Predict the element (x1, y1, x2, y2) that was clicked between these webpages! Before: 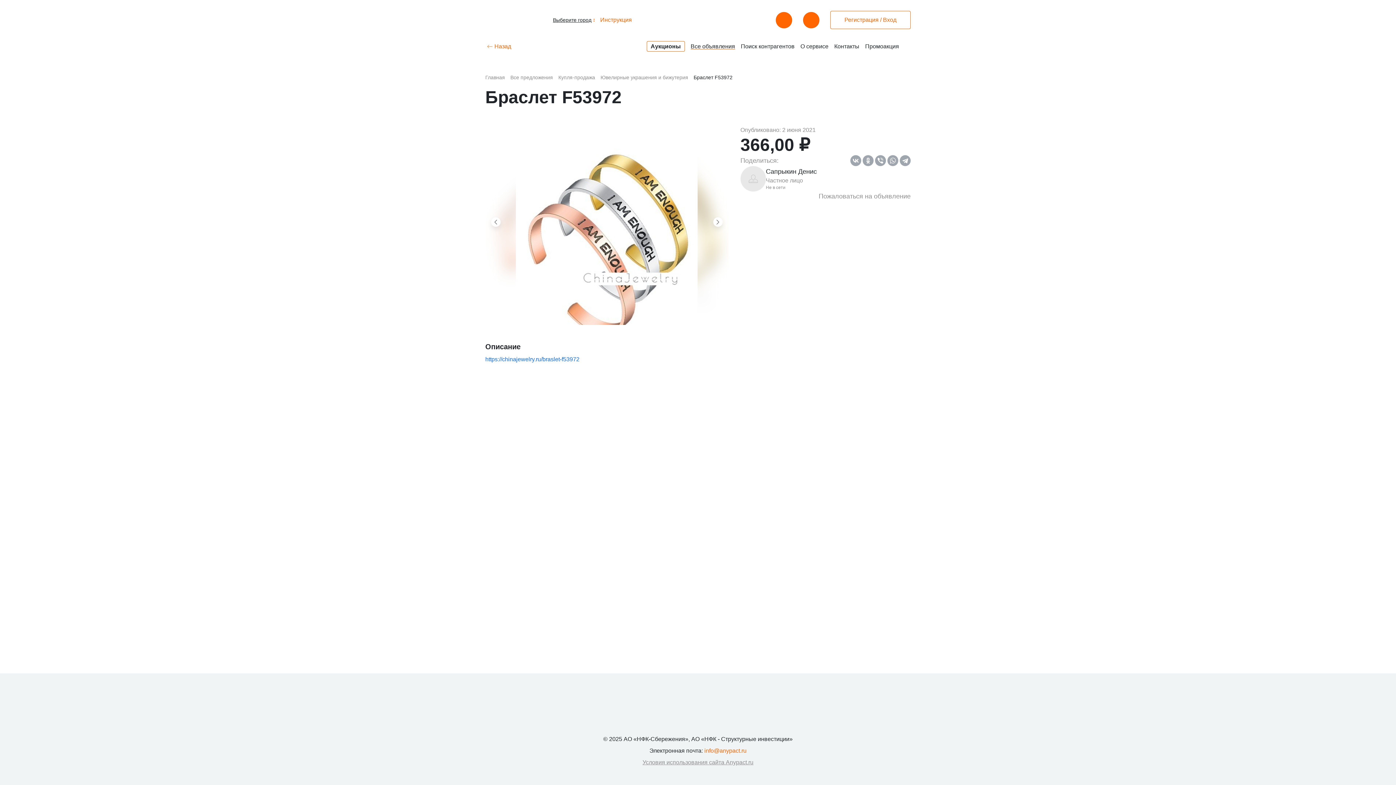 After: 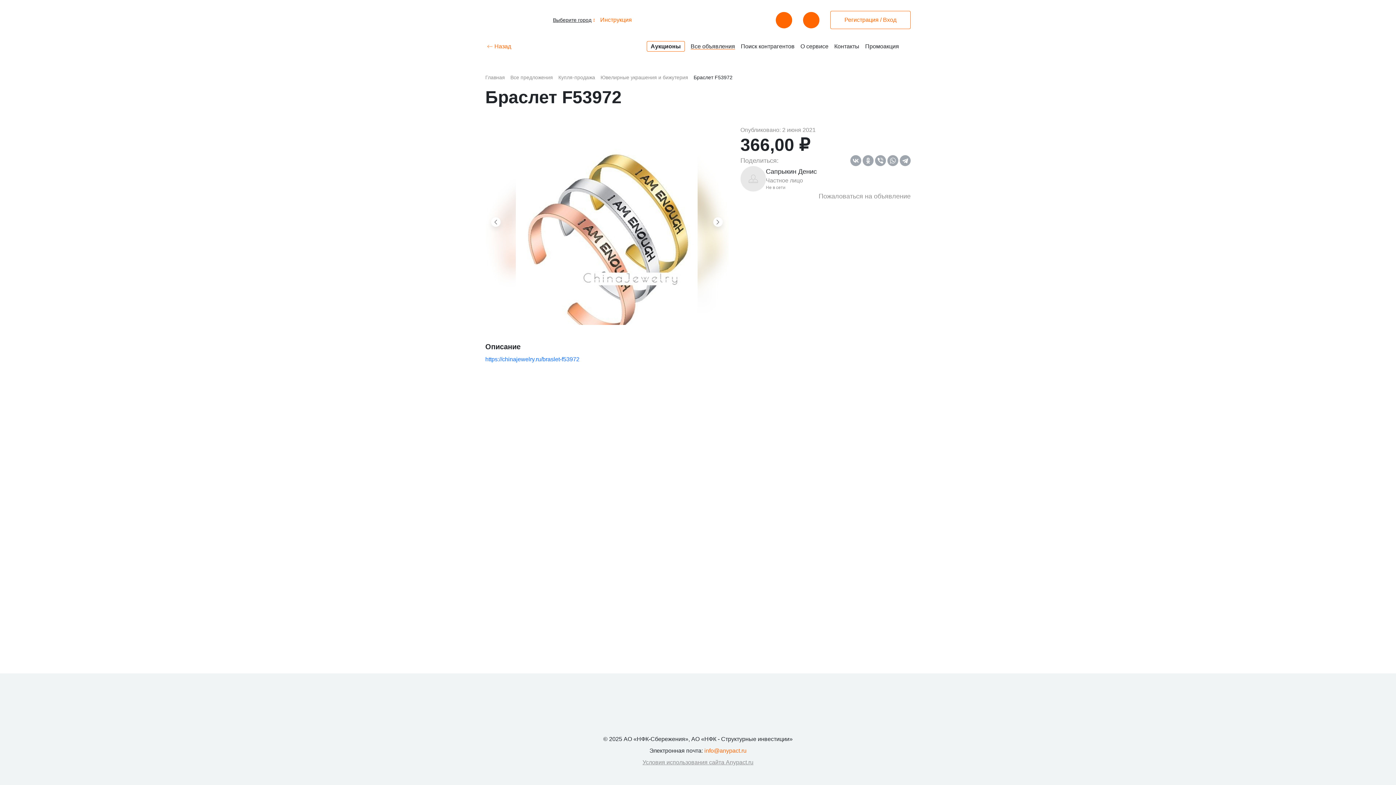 Action: bbox: (688, 717, 694, 726)